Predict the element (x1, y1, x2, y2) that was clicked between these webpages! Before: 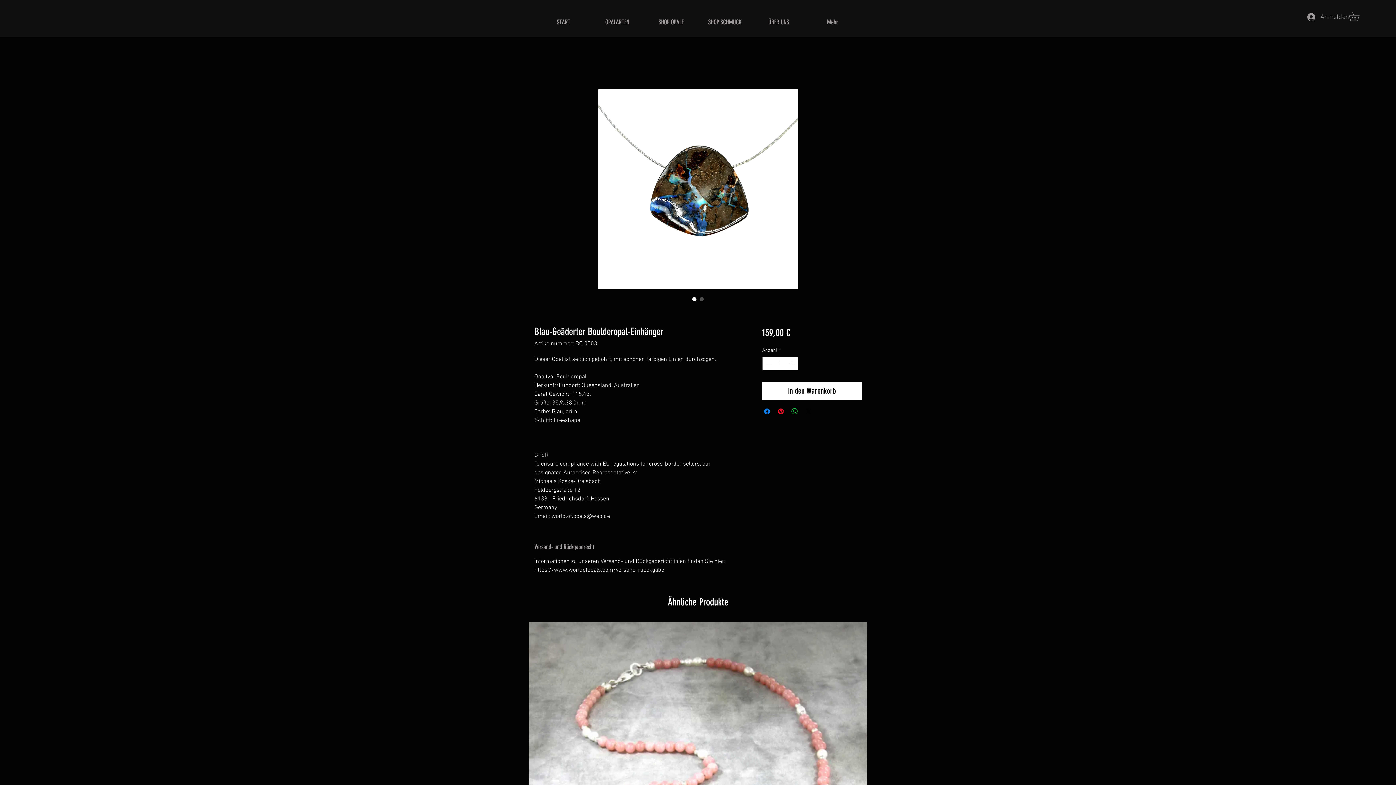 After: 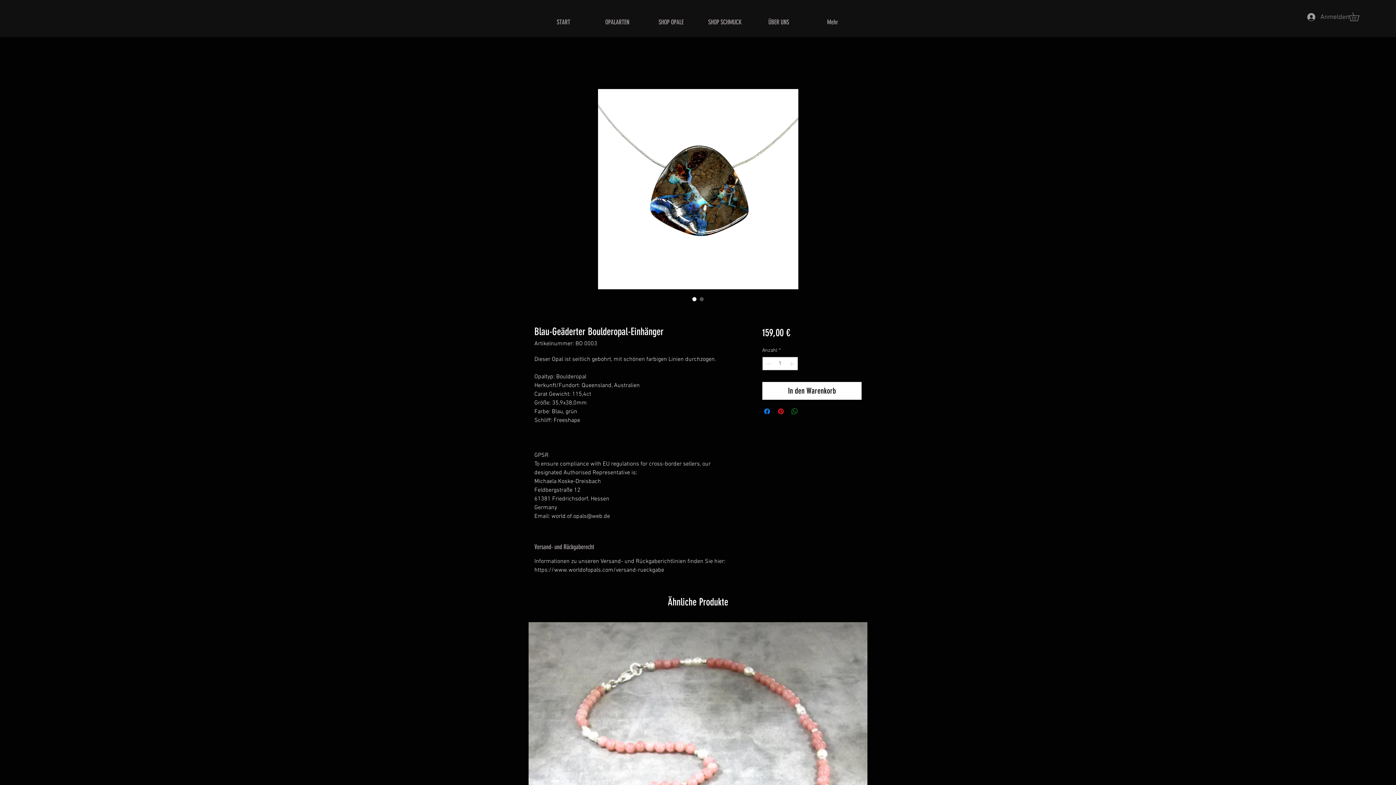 Action: bbox: (790, 407, 799, 416) label: Bei WhatsApp teilen